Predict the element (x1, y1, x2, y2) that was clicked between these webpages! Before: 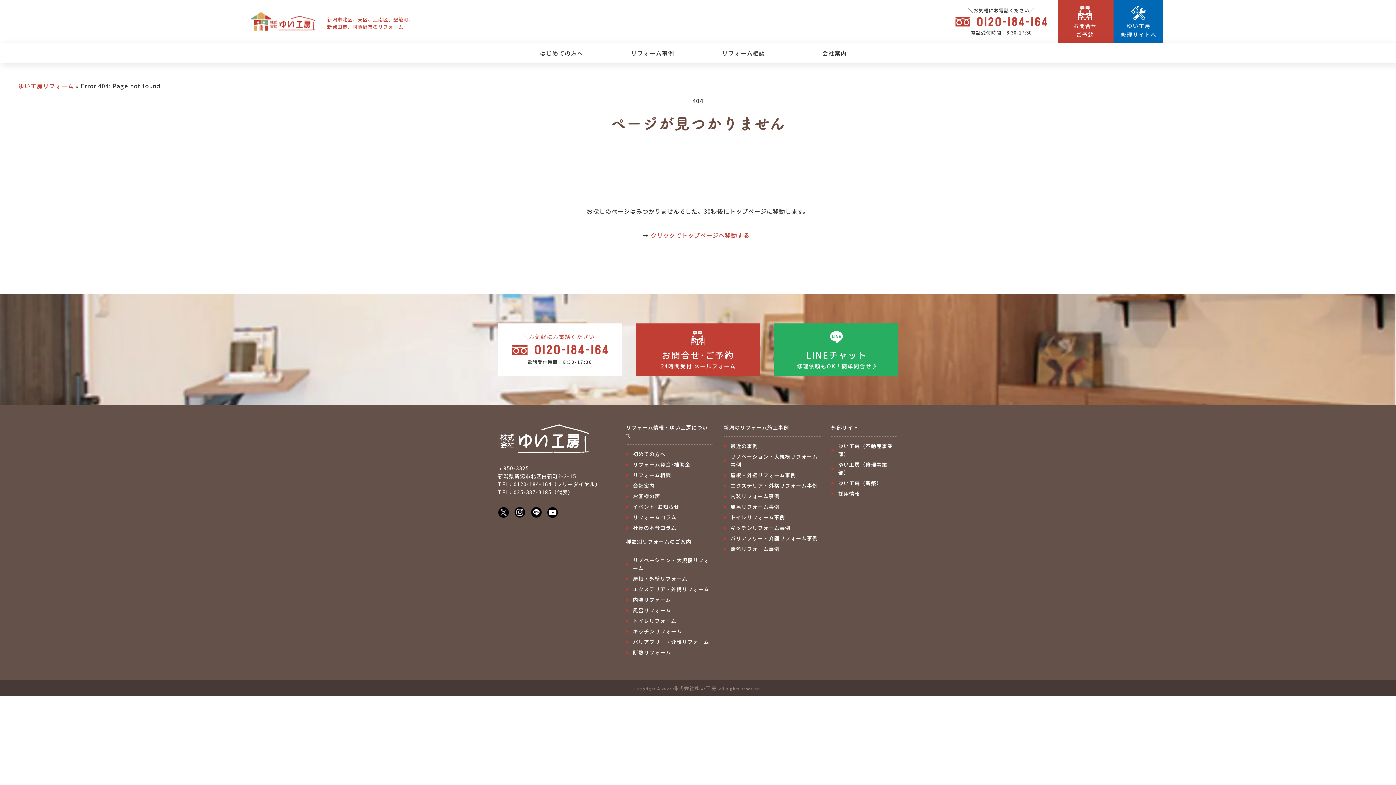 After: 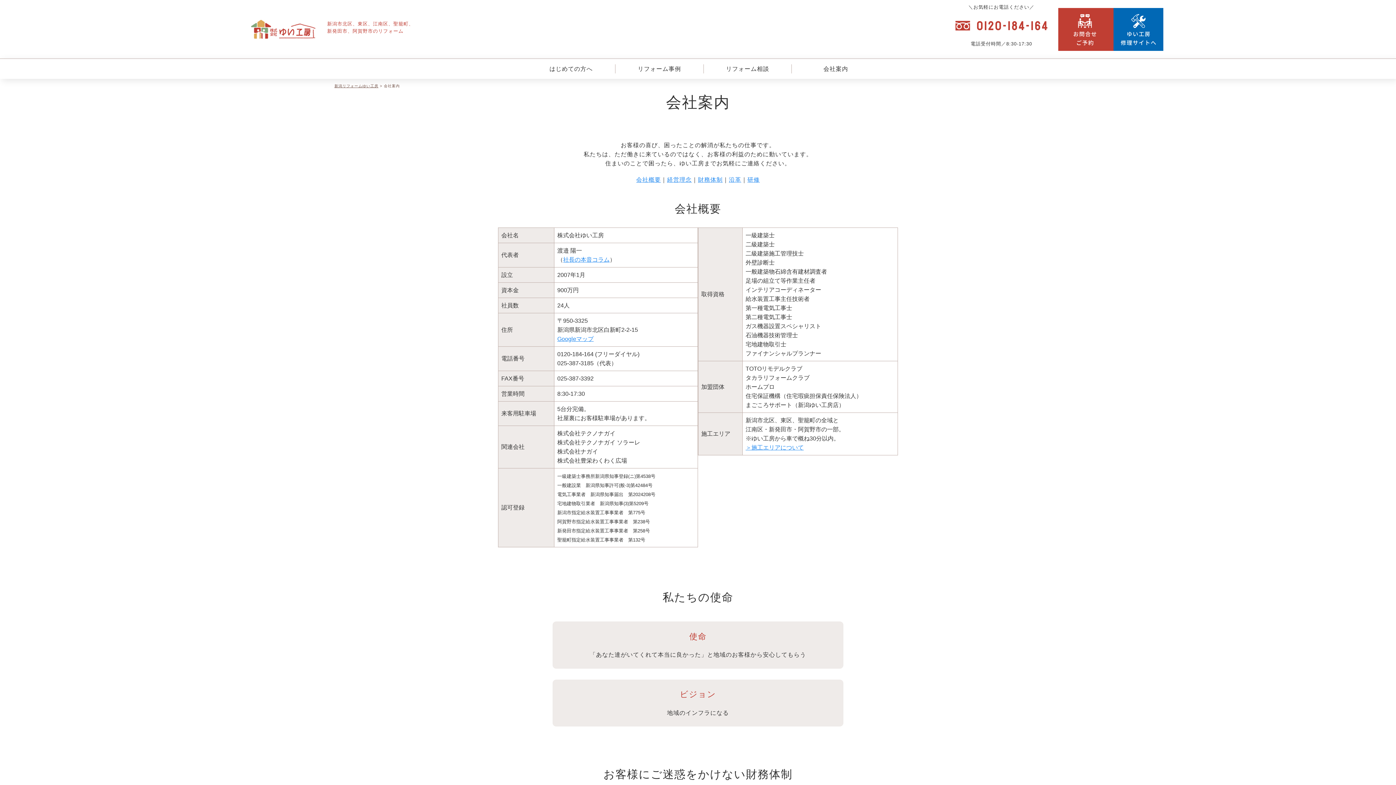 Action: bbox: (822, 48, 847, 57) label: 会社案内